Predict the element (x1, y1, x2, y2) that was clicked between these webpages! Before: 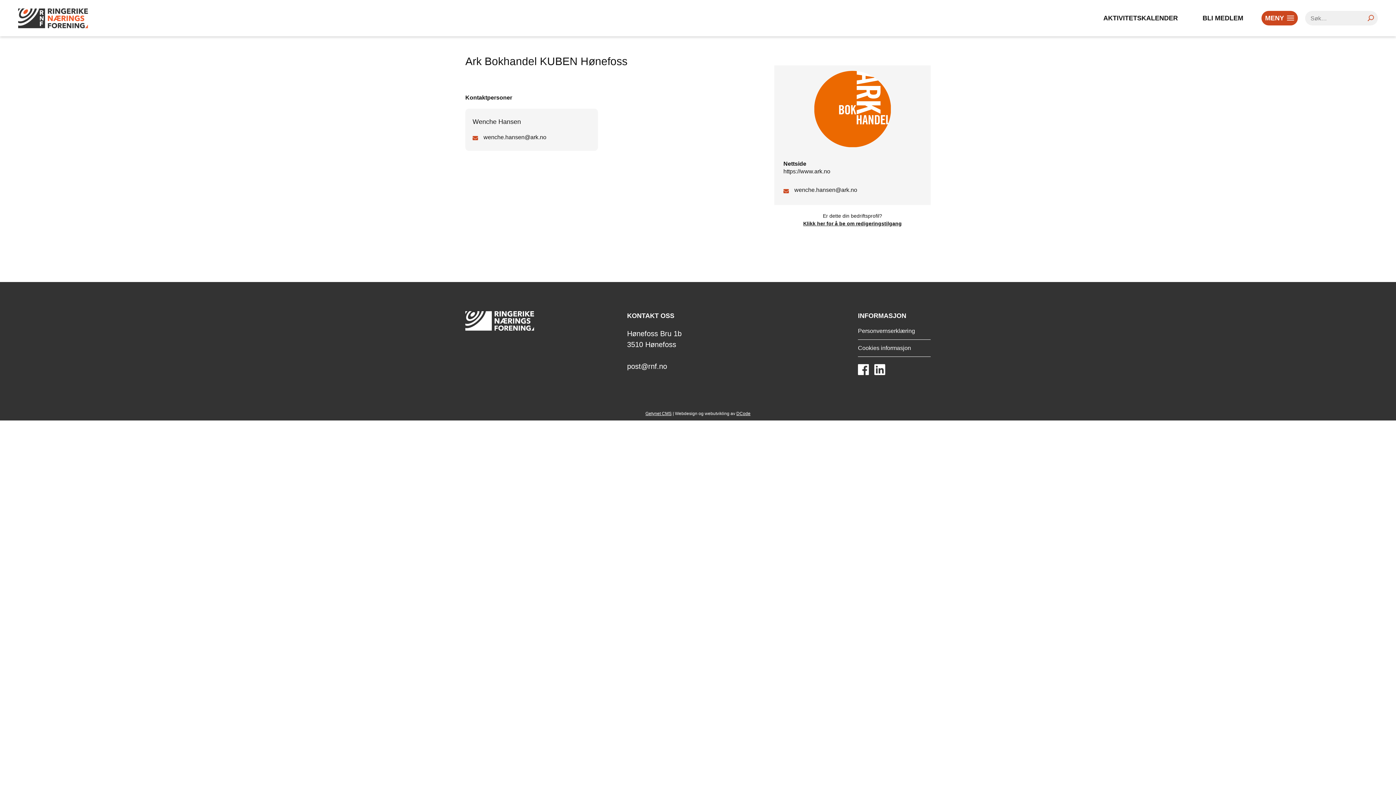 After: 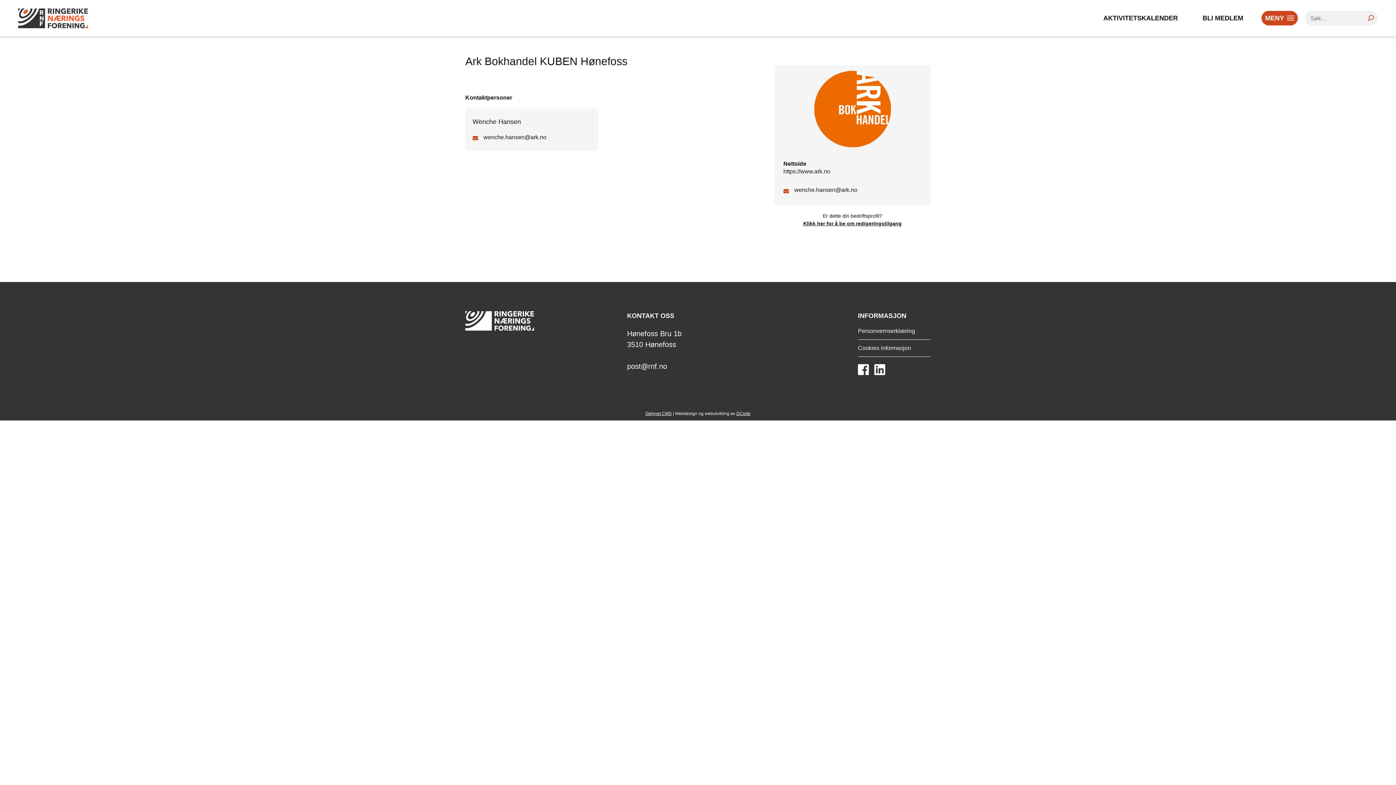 Action: bbox: (794, 186, 857, 193) label: wenche.hansen@ark.no